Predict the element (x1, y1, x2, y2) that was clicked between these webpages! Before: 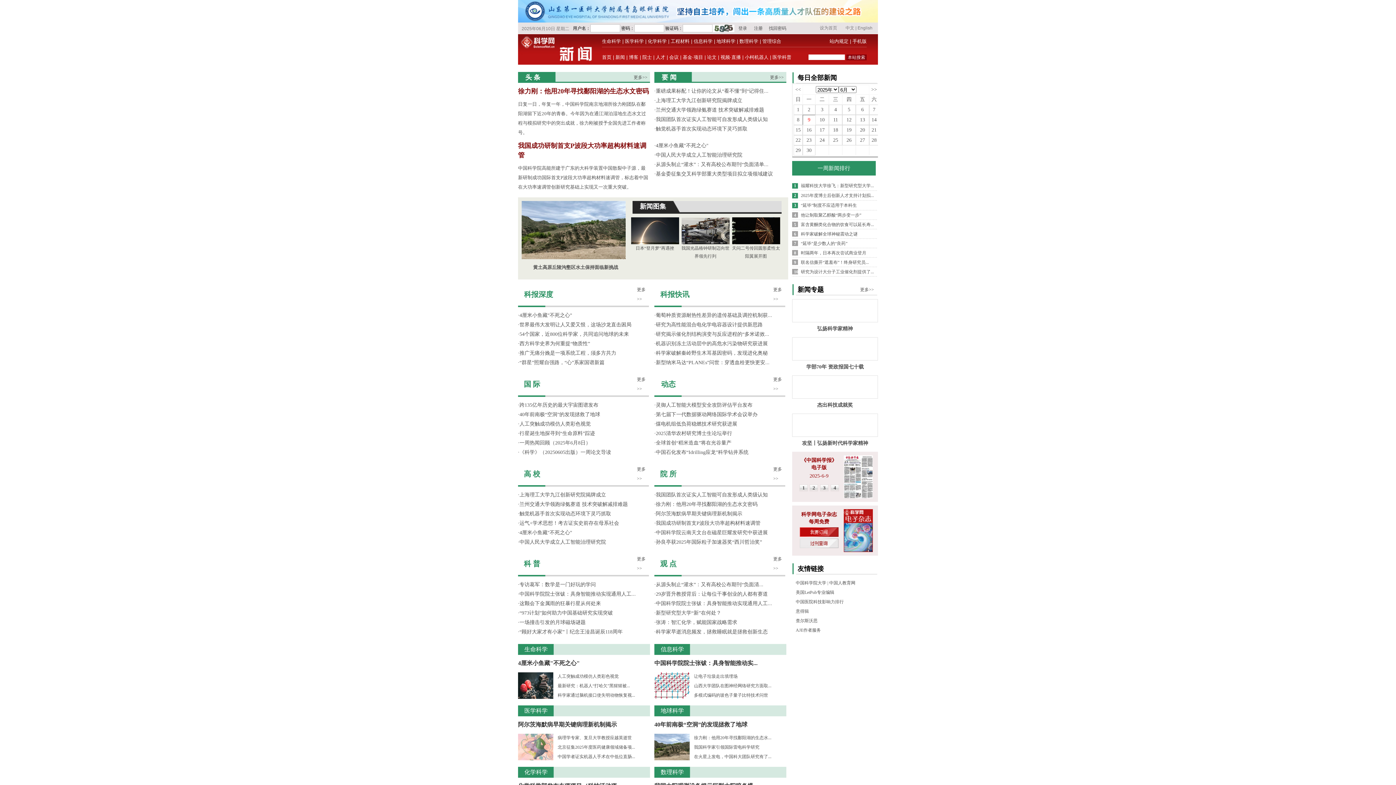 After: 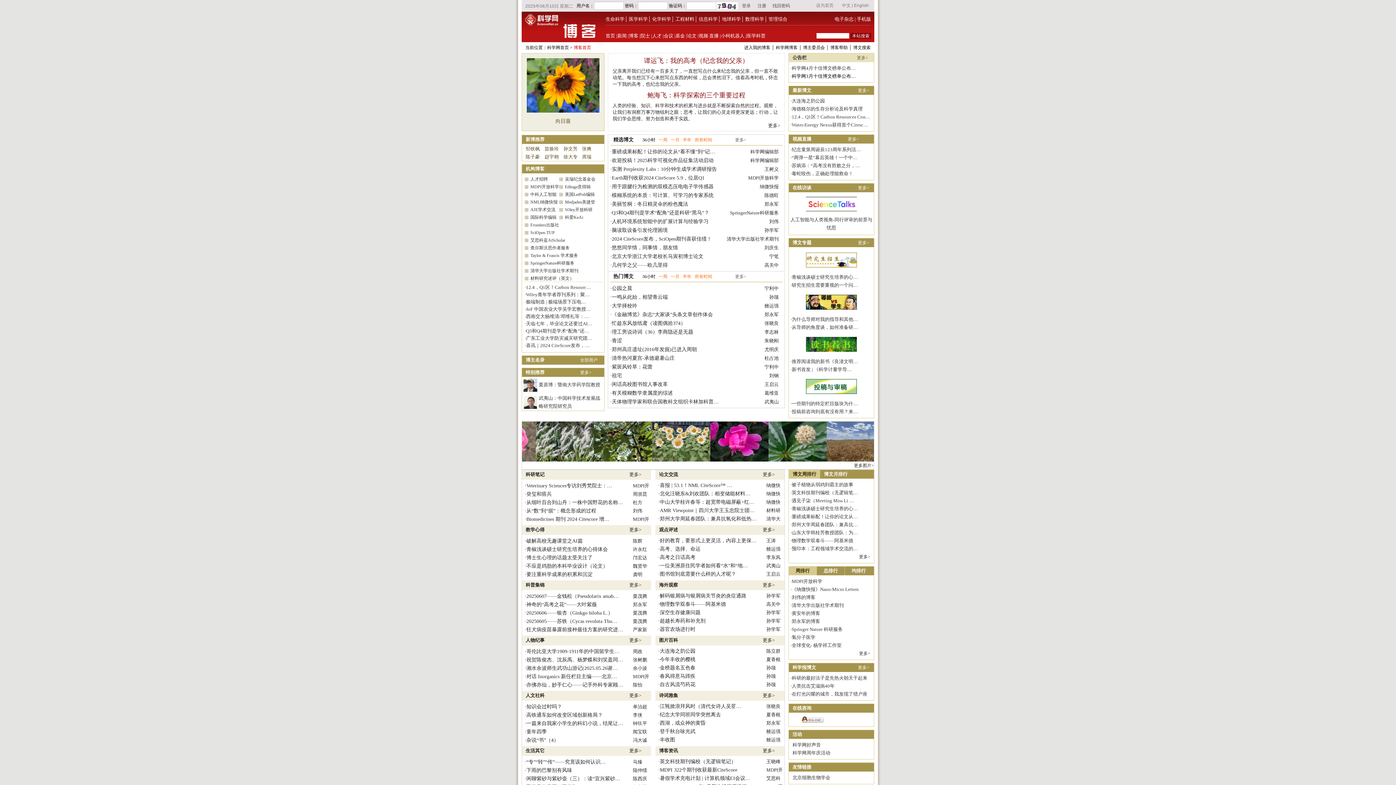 Action: bbox: (629, 54, 638, 60) label: 博客